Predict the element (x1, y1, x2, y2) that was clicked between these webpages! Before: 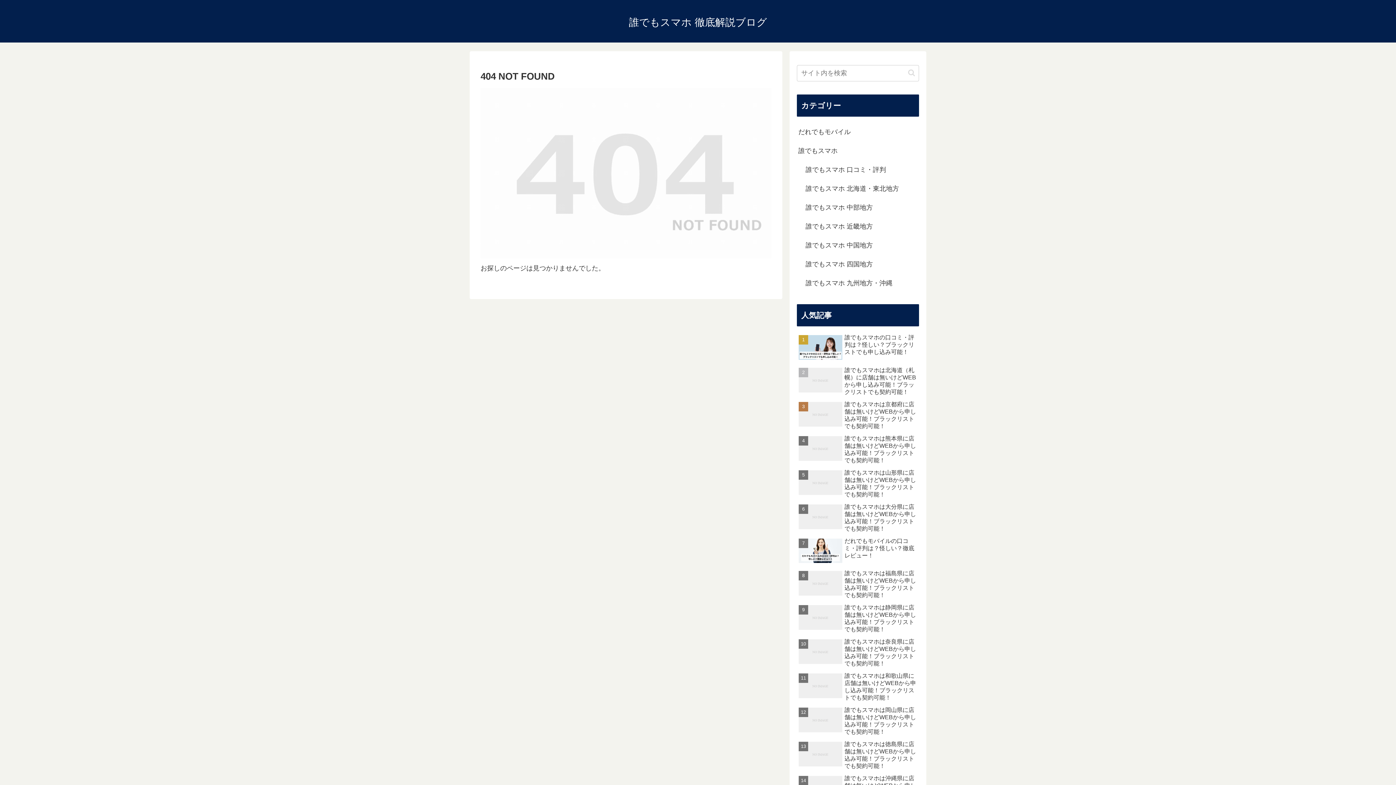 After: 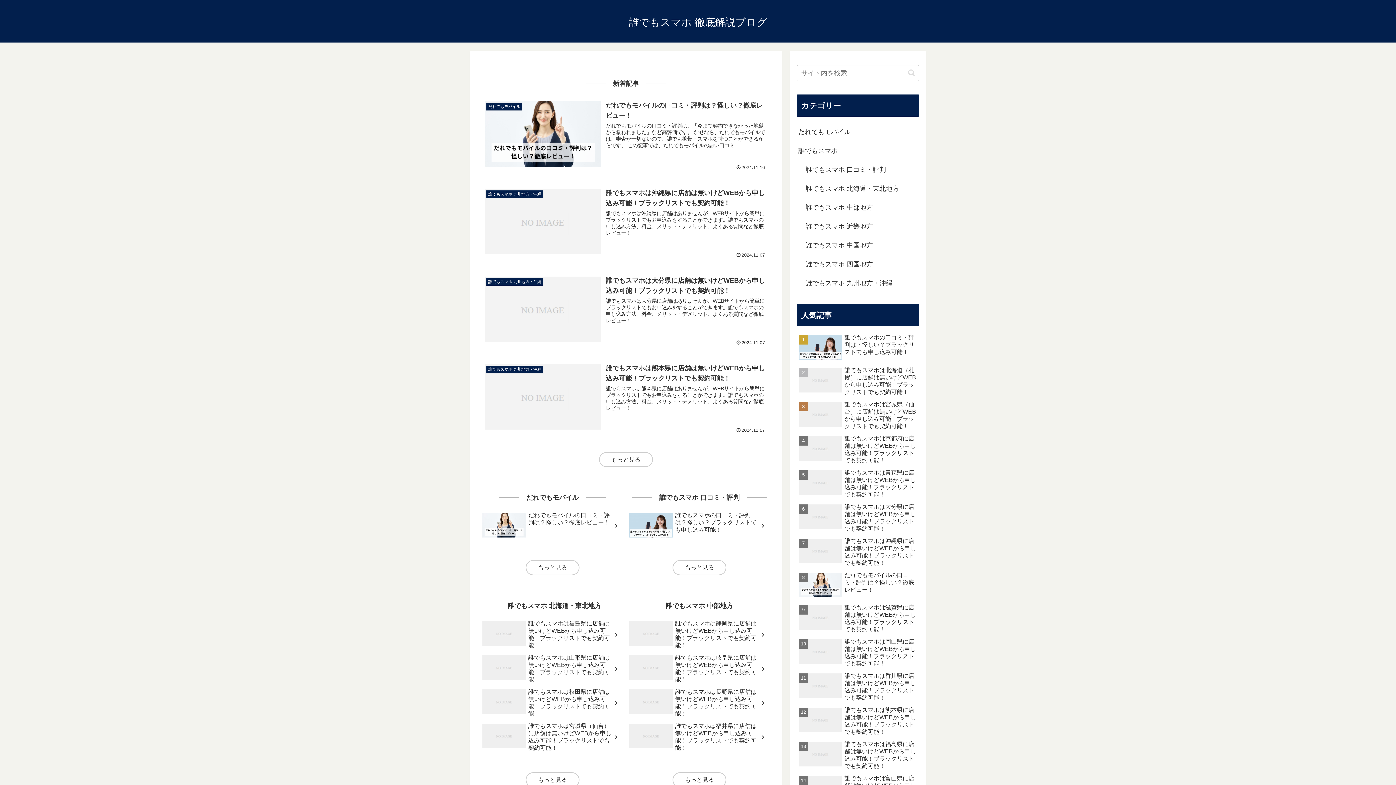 Action: label: 誰でもスマホ 徹底解説ブログ bbox: (622, 19, 773, 27)